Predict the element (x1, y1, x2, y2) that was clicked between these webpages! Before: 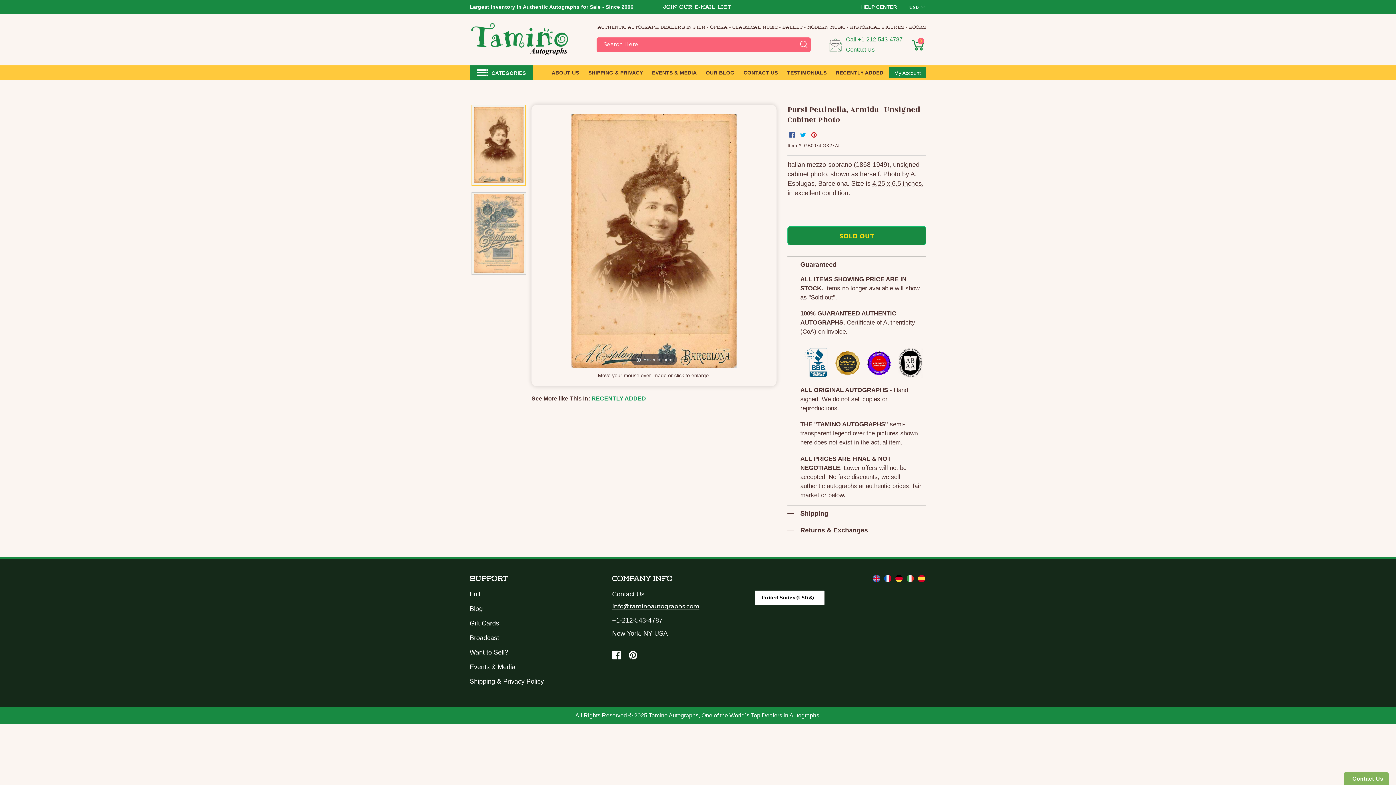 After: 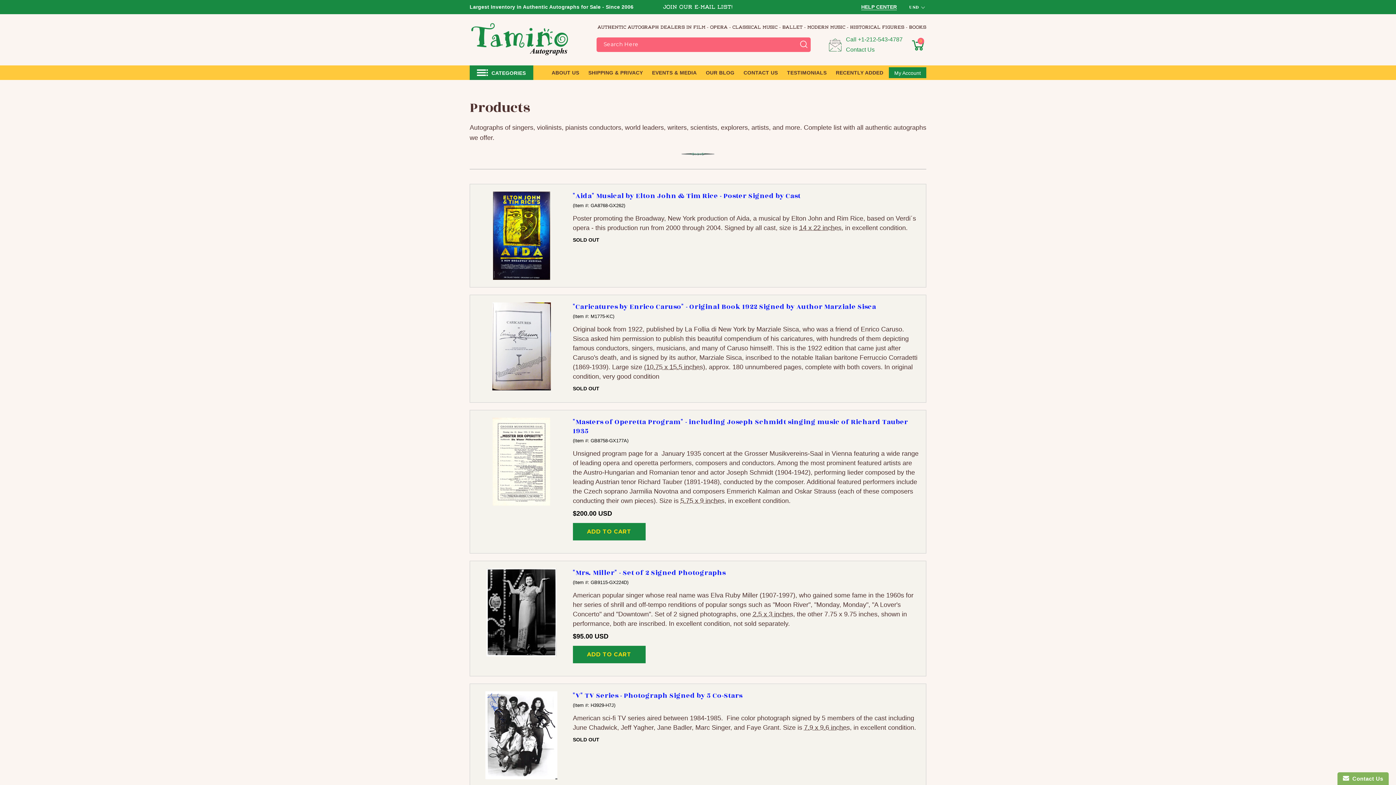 Action: label: Full bbox: (469, 590, 480, 598)